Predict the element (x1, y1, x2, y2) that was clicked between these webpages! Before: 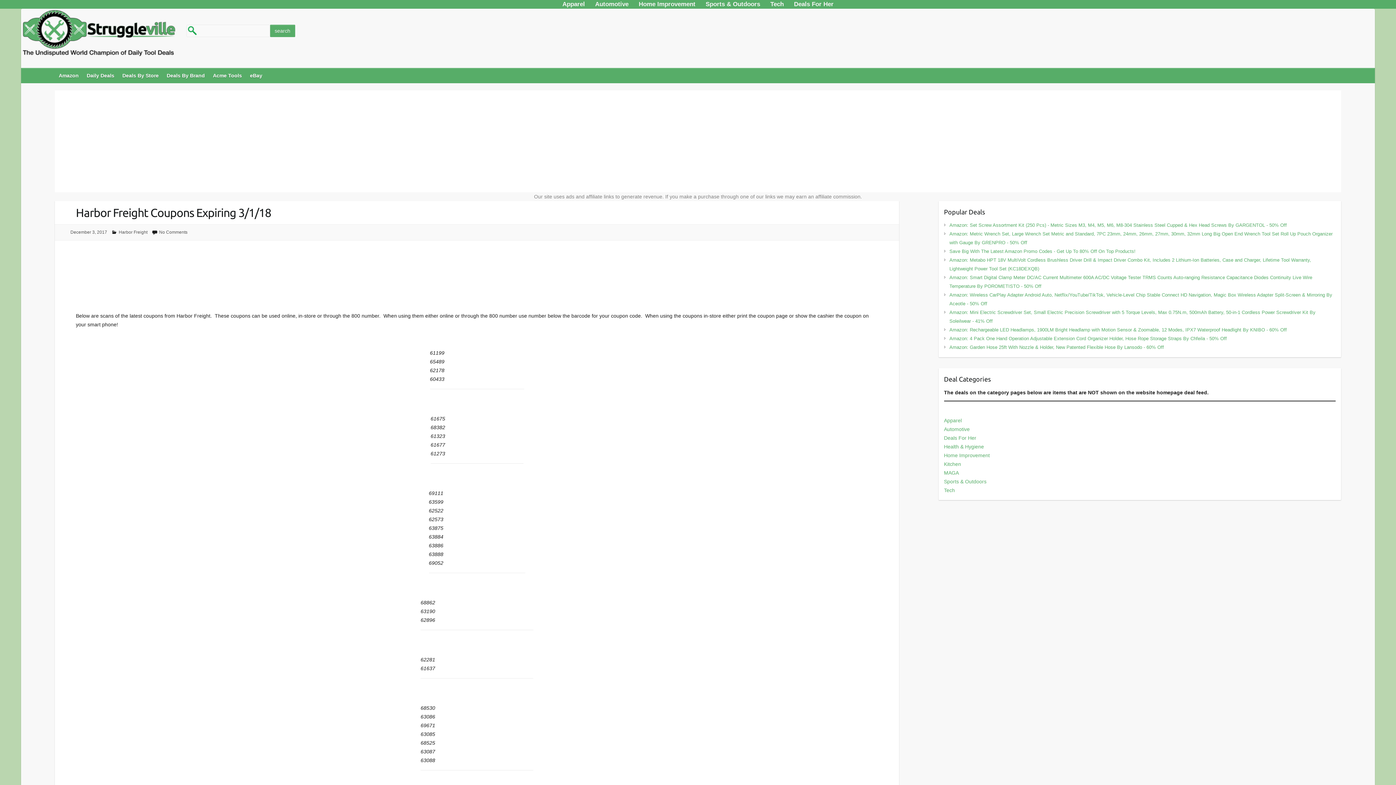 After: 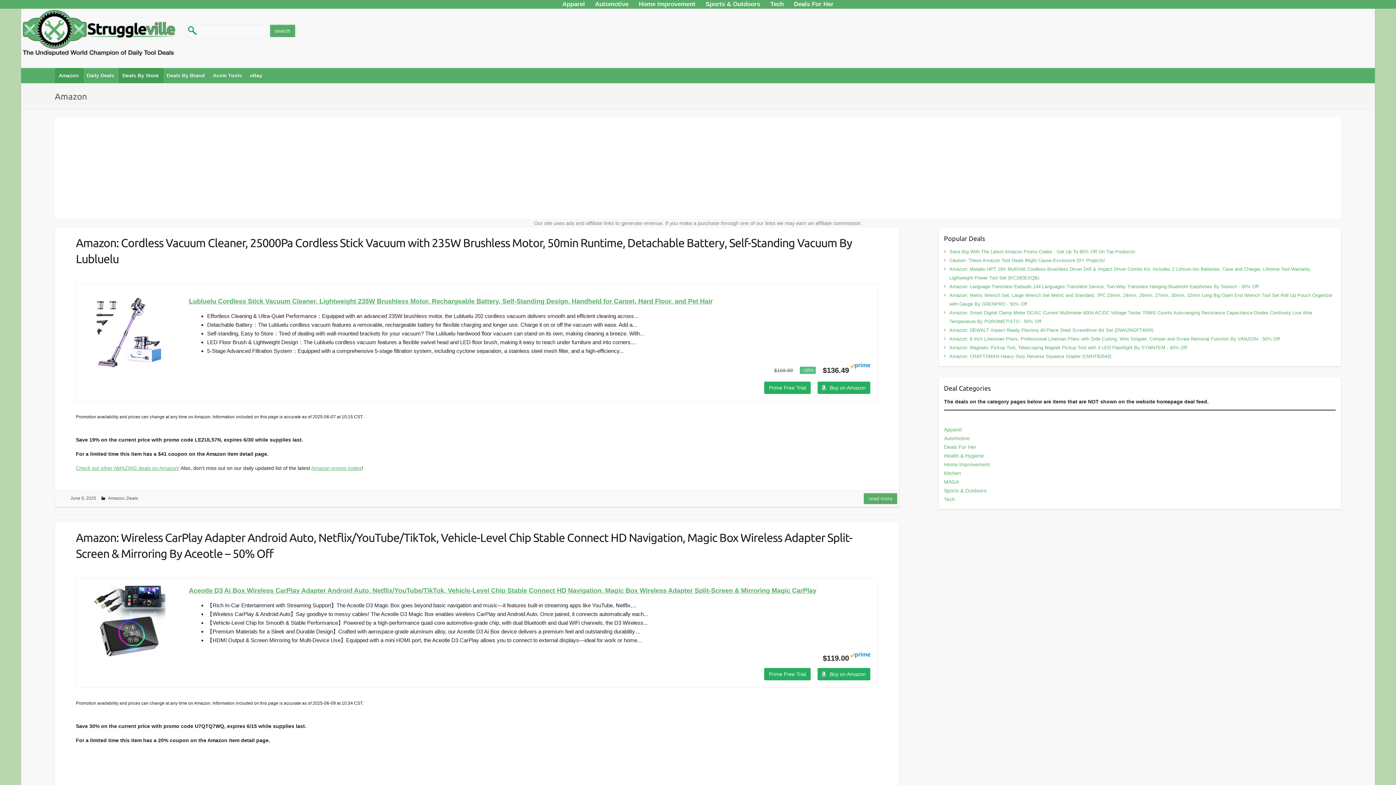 Action: label: Amazon bbox: (55, 68, 83, 82)